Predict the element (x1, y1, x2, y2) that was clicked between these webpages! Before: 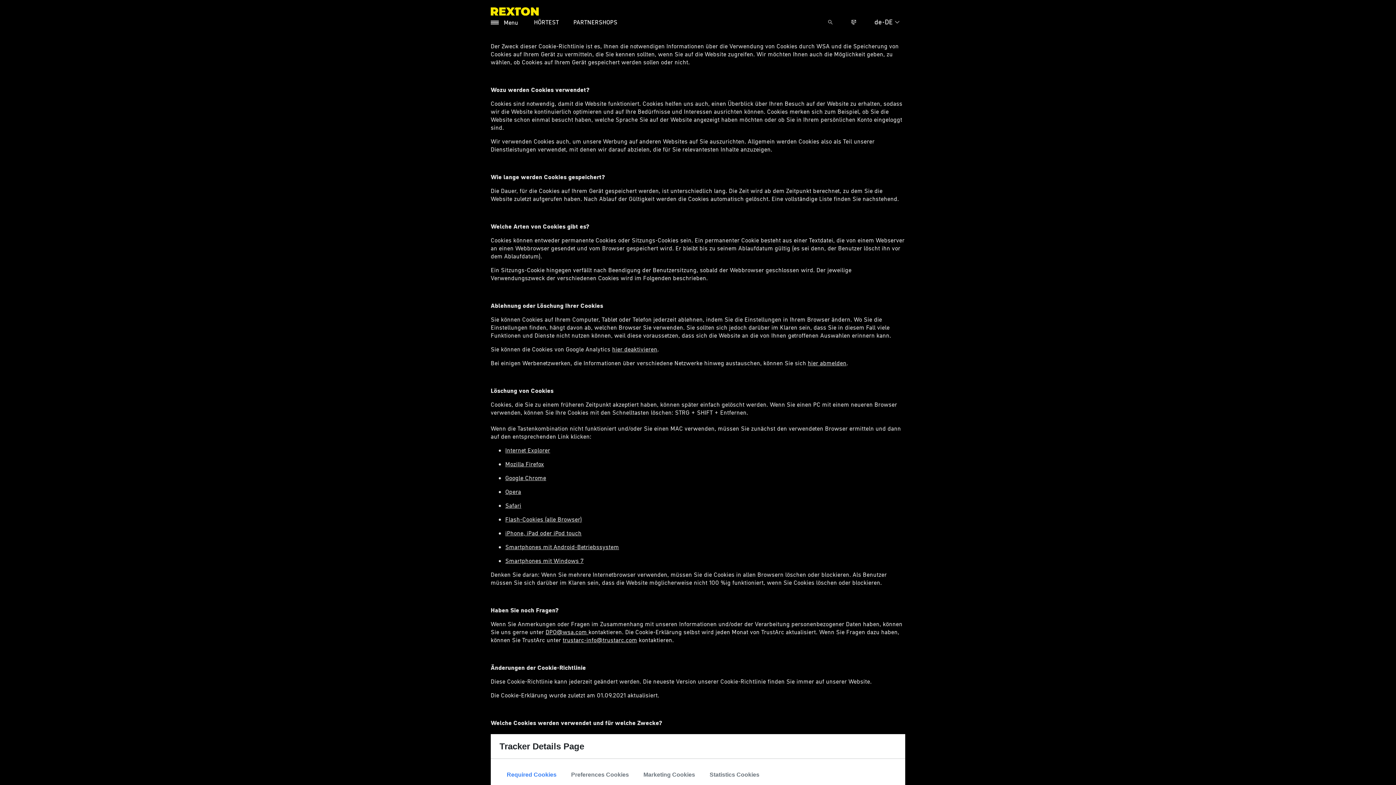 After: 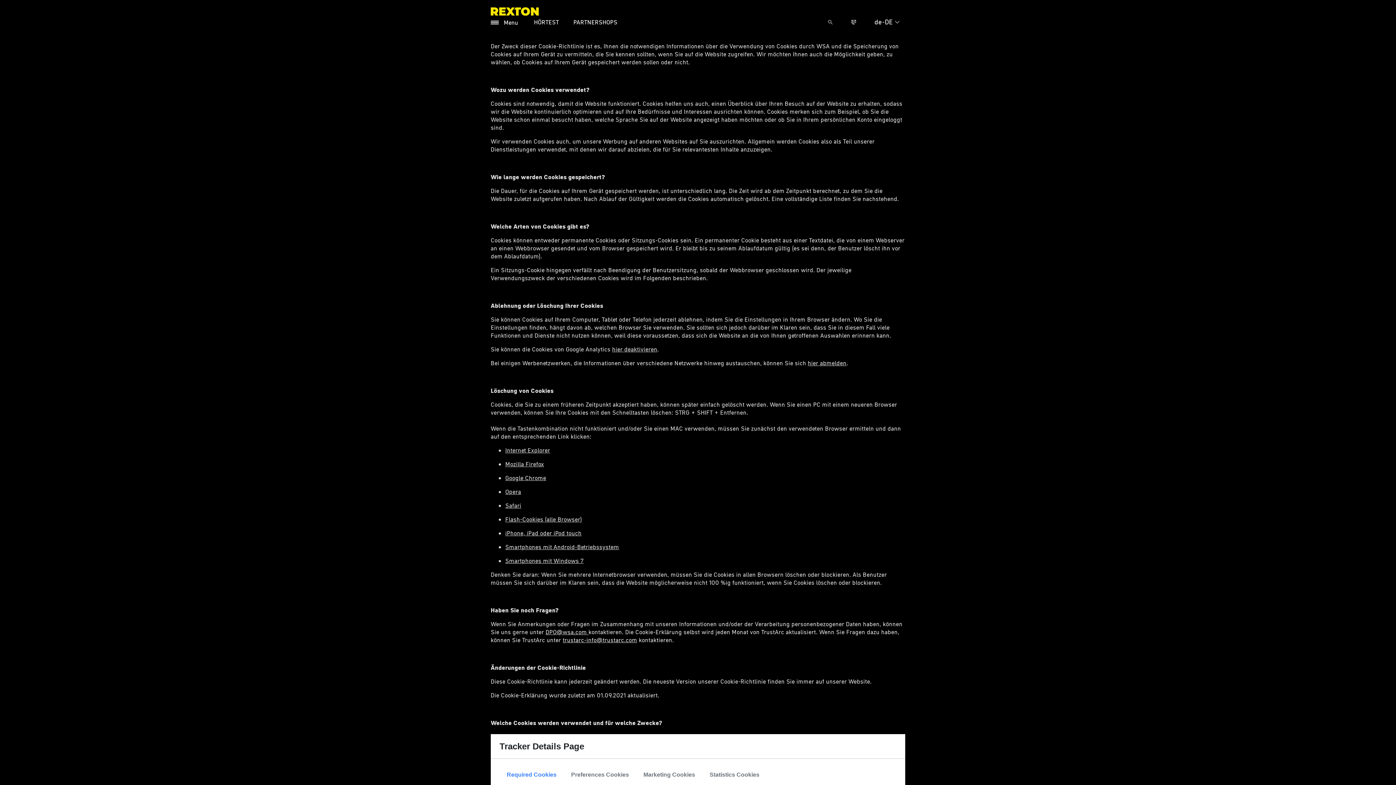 Action: label: Google Chrome bbox: (505, 474, 546, 482)